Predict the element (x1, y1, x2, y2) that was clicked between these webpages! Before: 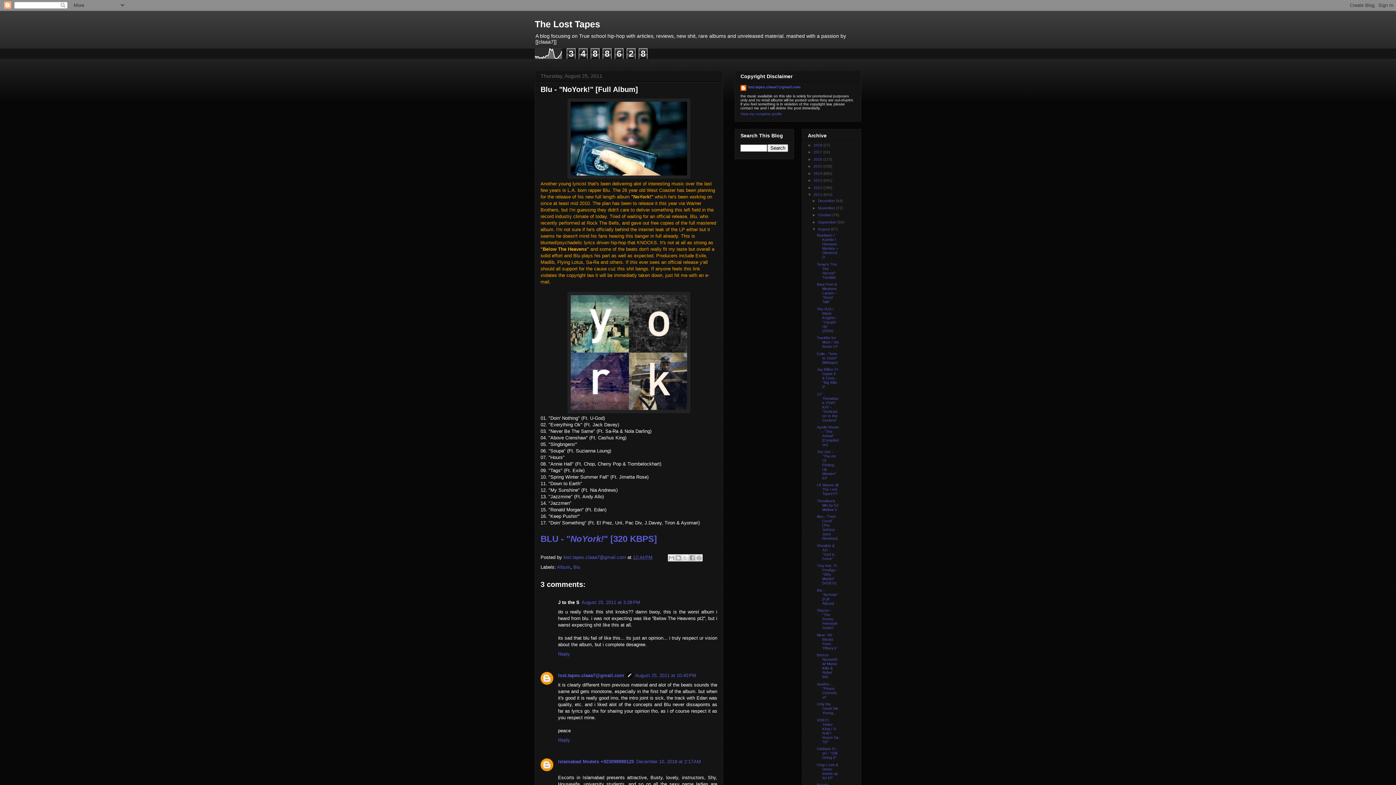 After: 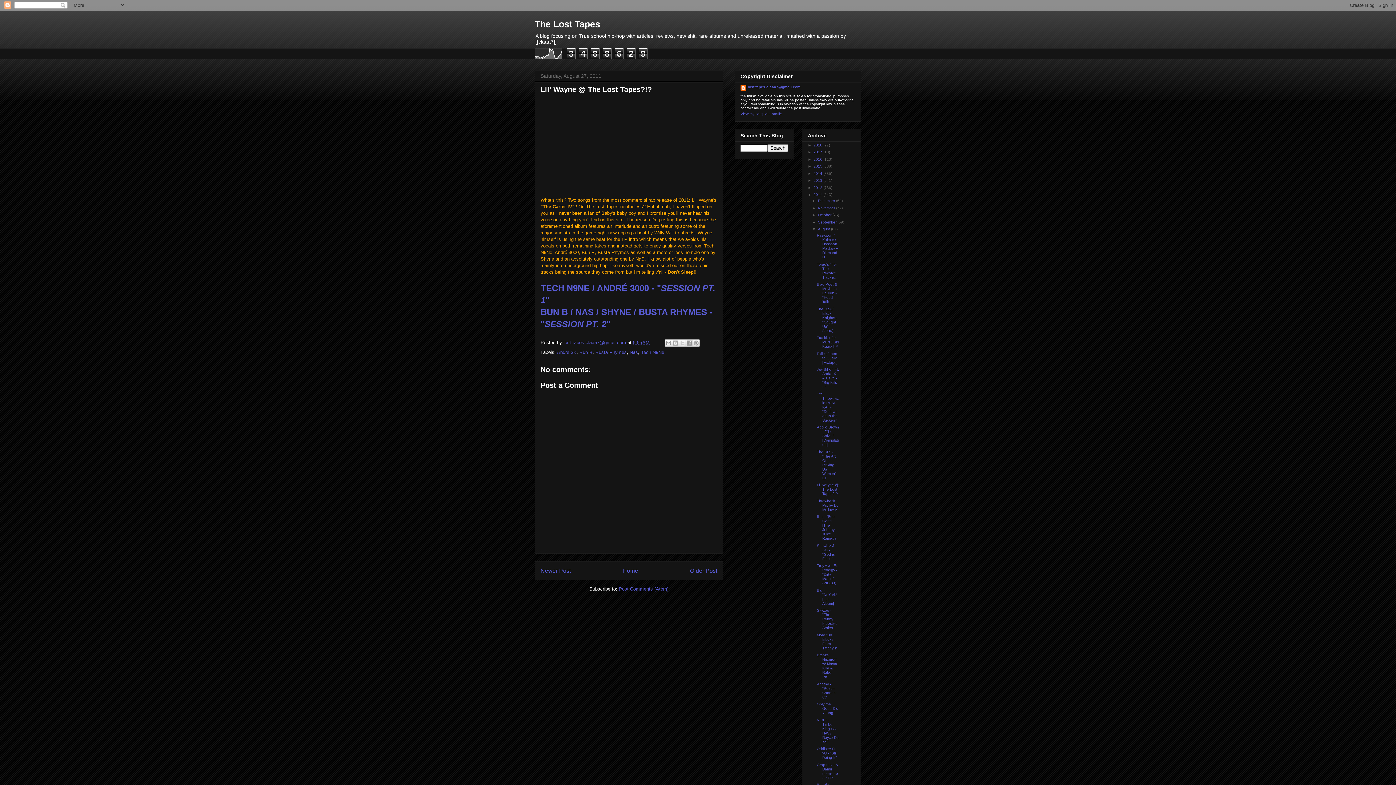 Action: label: Lil' Wayne @ The Lost Tapes?!? bbox: (817, 483, 838, 496)